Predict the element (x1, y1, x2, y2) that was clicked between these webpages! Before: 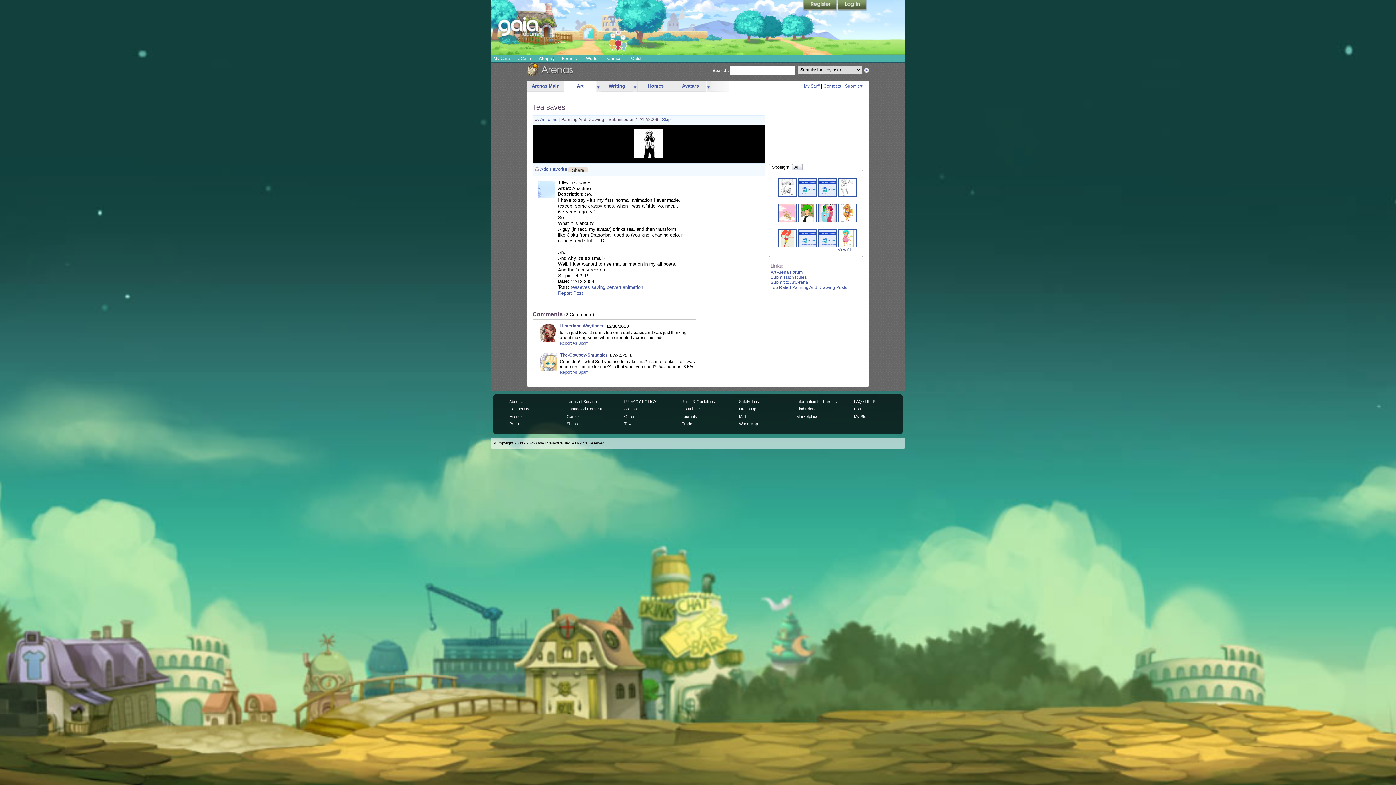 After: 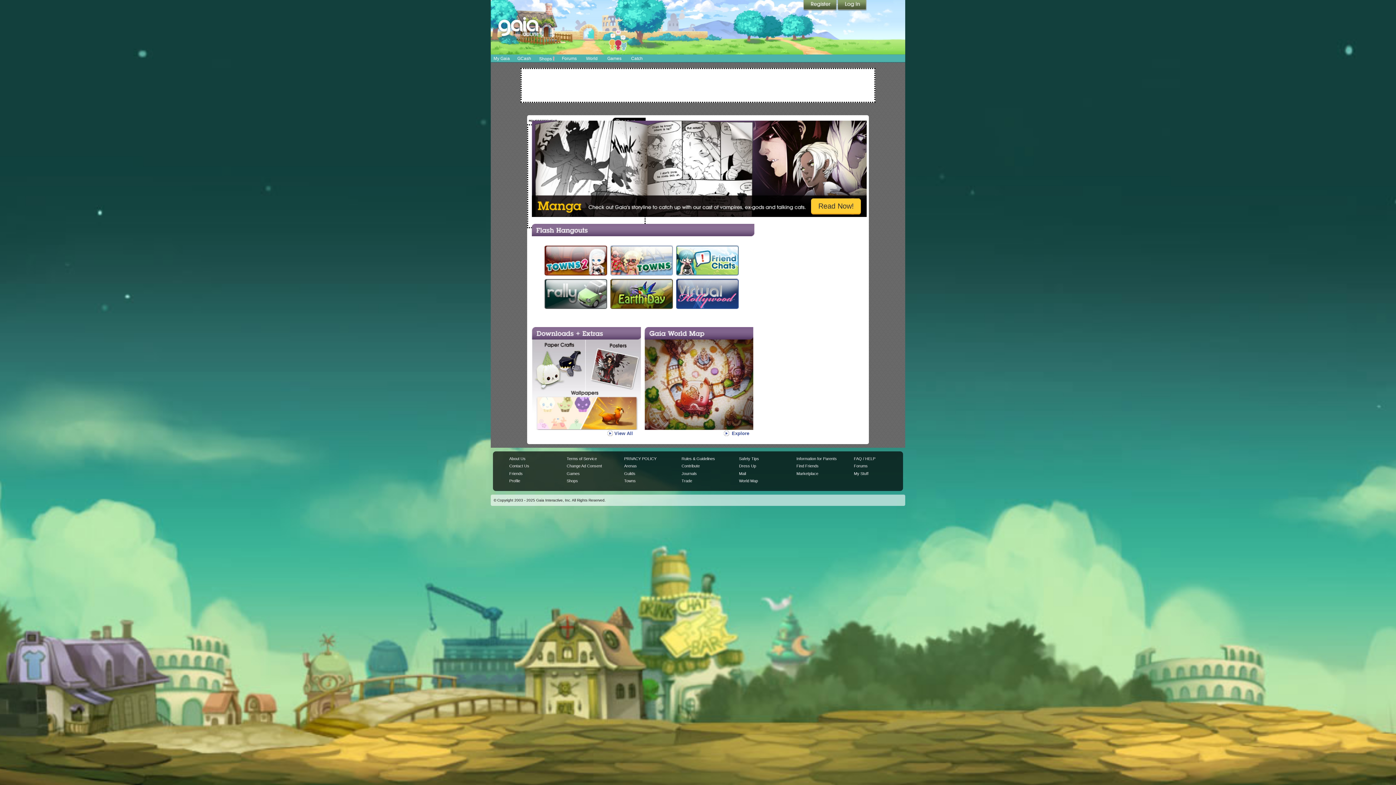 Action: label: World bbox: (581, 54, 602, 62)